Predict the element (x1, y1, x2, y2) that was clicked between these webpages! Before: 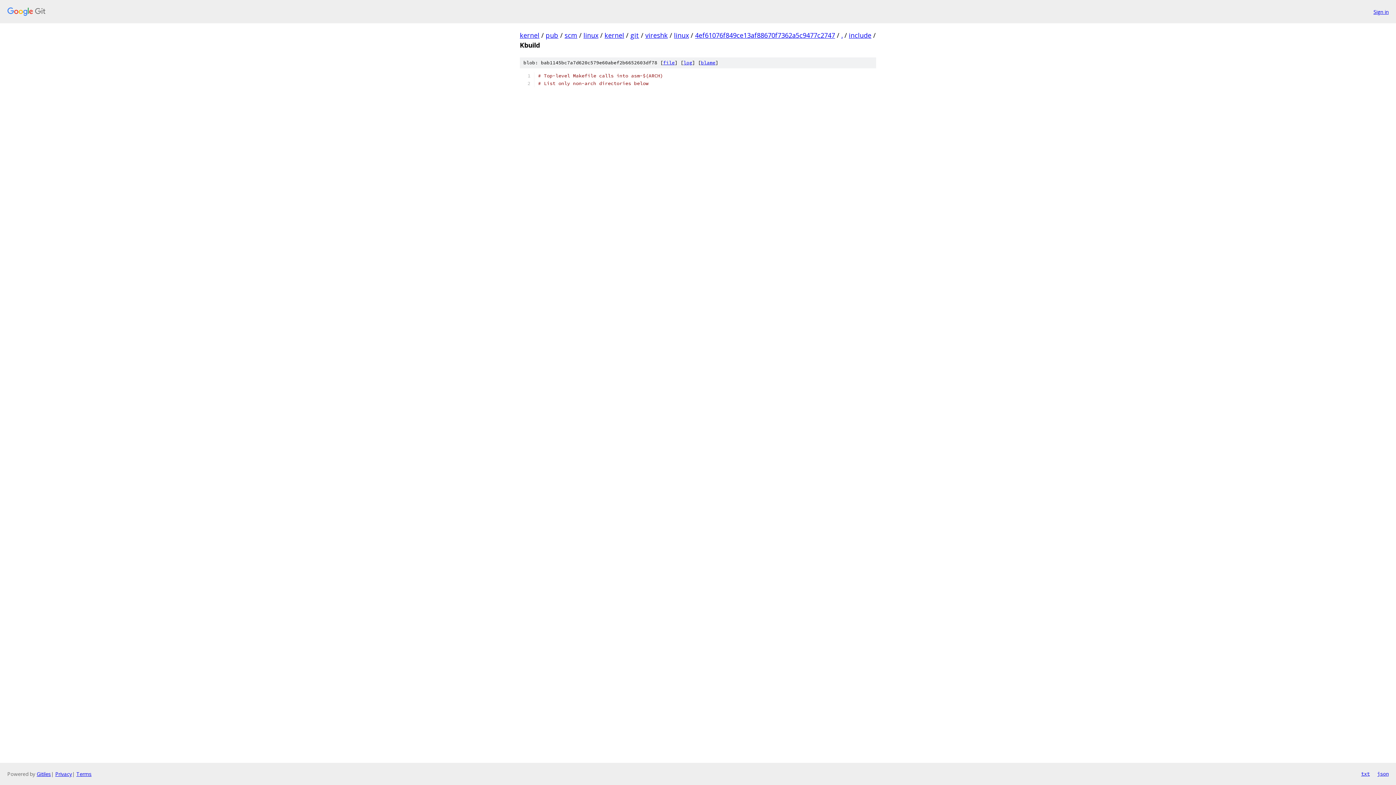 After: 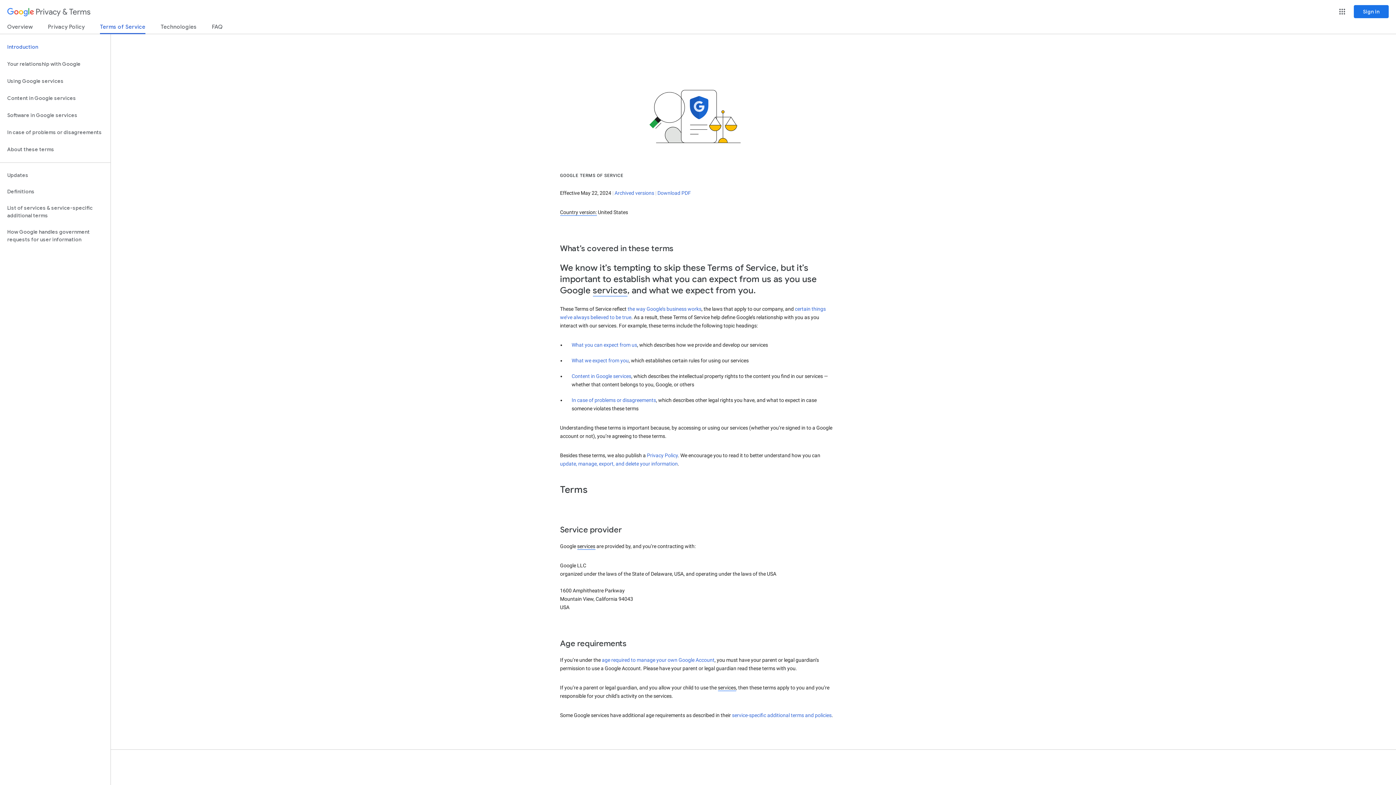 Action: label: Terms bbox: (76, 770, 91, 777)